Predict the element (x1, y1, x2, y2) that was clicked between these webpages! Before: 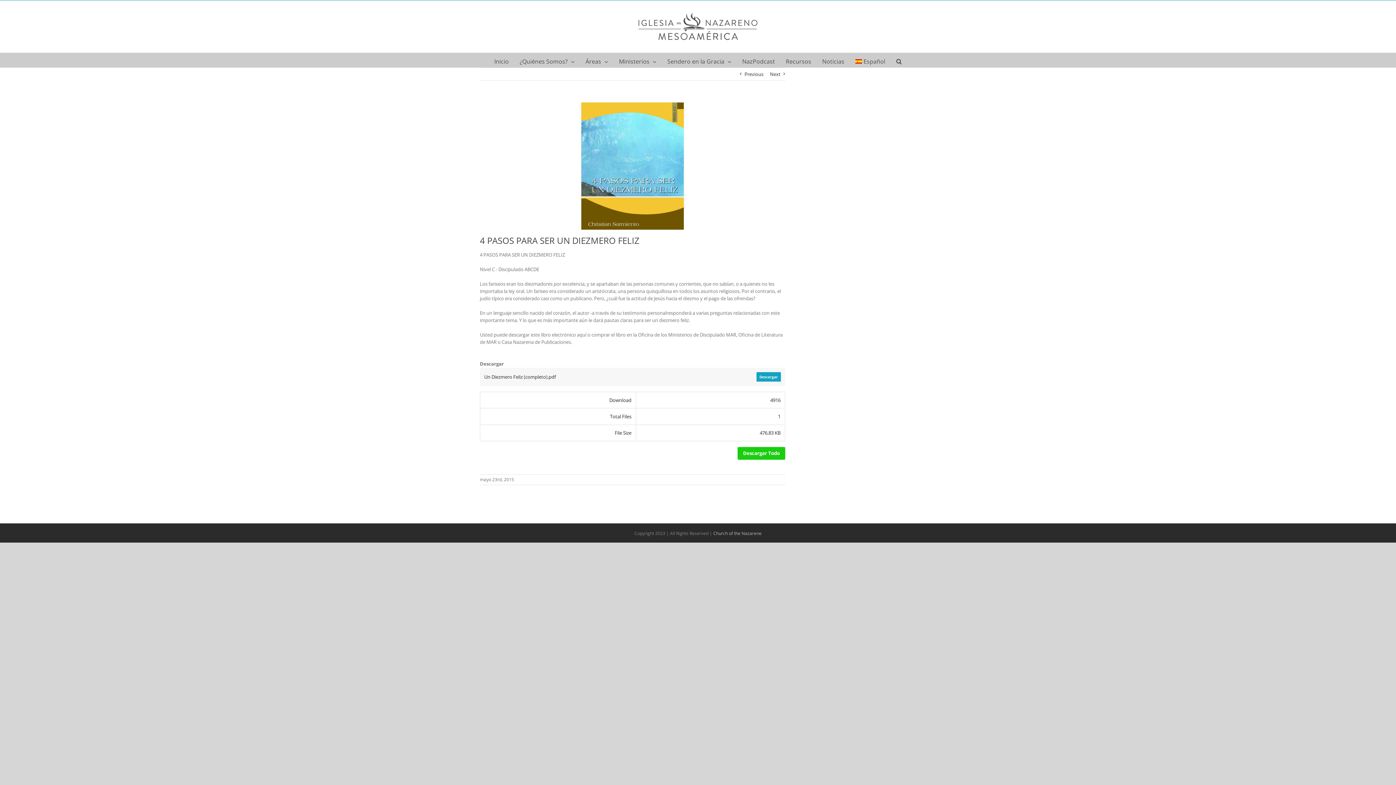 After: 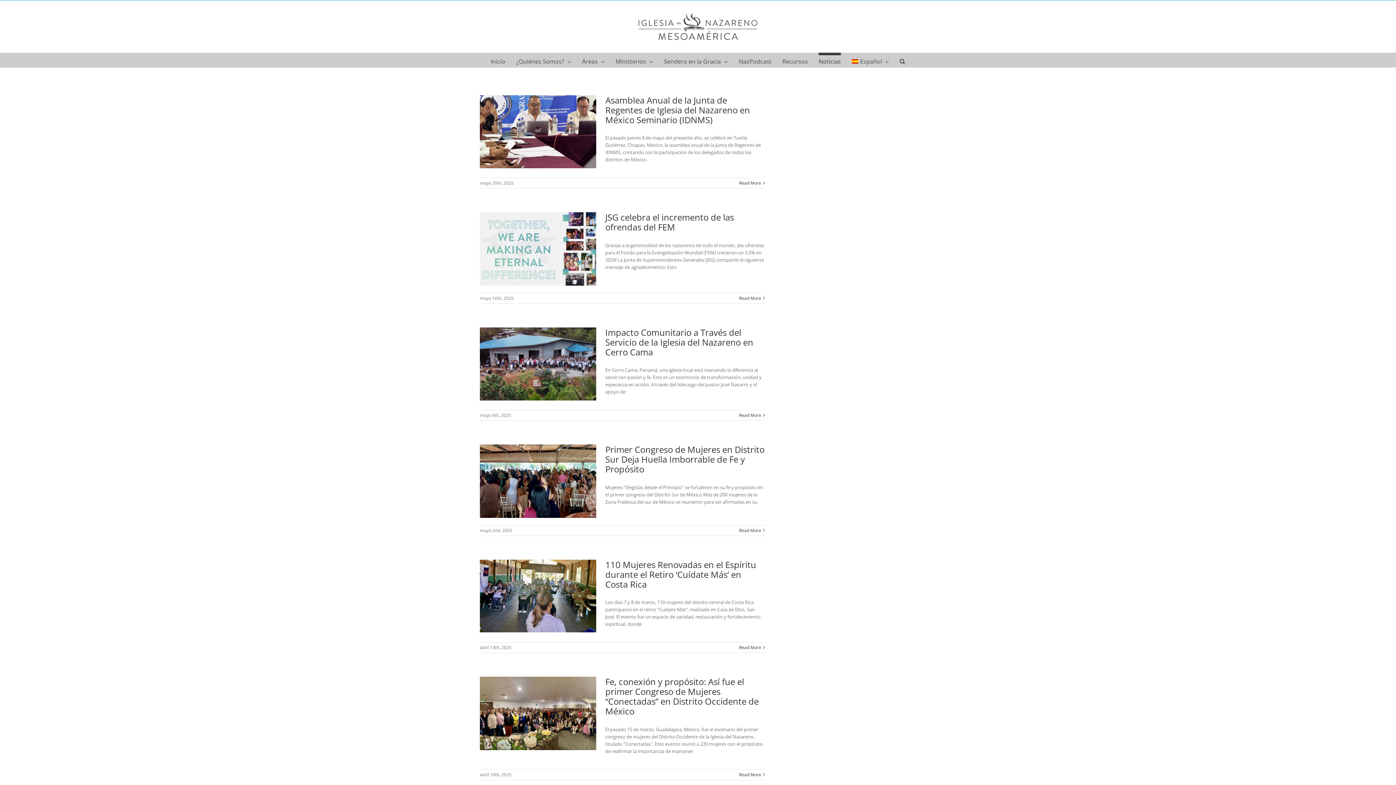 Action: label: Noticias bbox: (822, 52, 844, 67)